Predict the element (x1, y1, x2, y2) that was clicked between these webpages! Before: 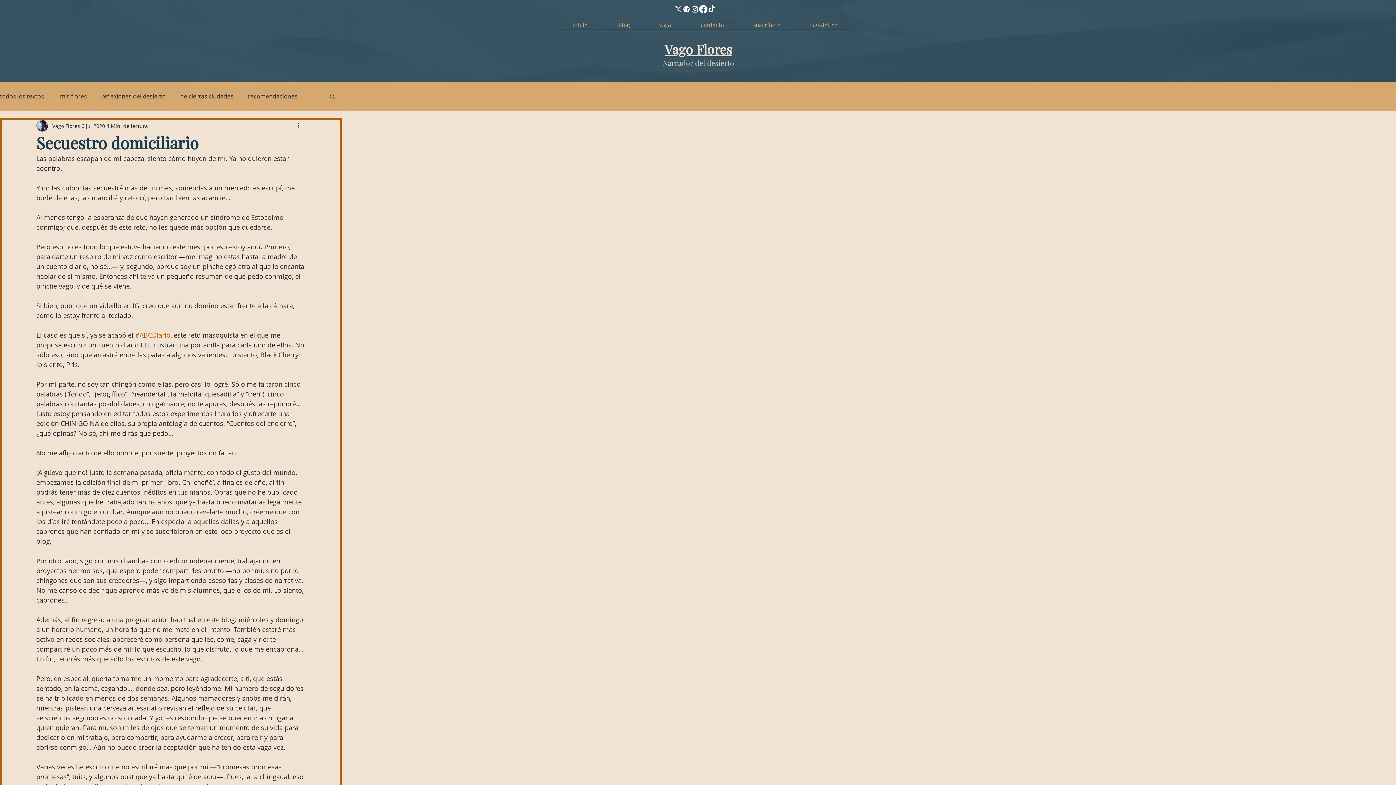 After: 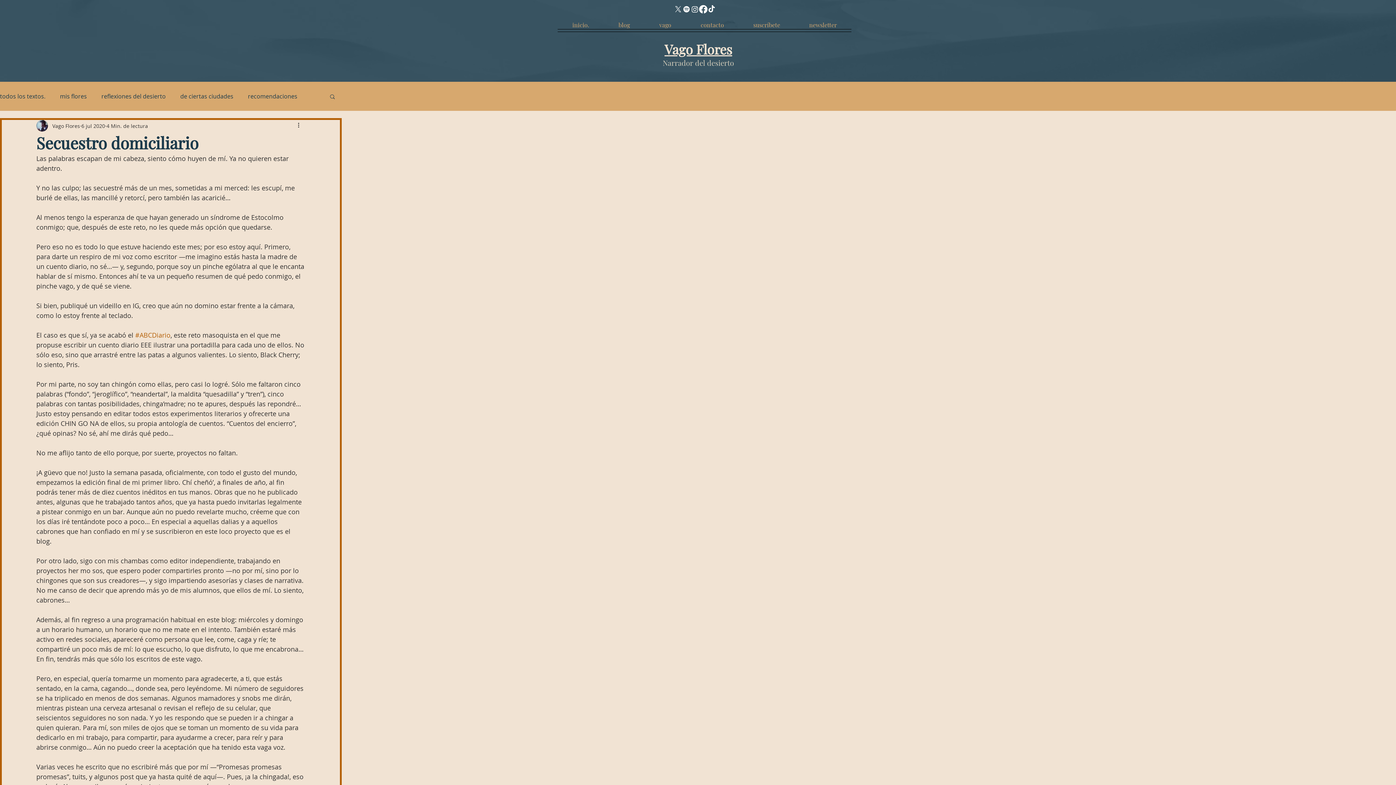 Action: label: Spotify bbox: (682, 5, 690, 13)